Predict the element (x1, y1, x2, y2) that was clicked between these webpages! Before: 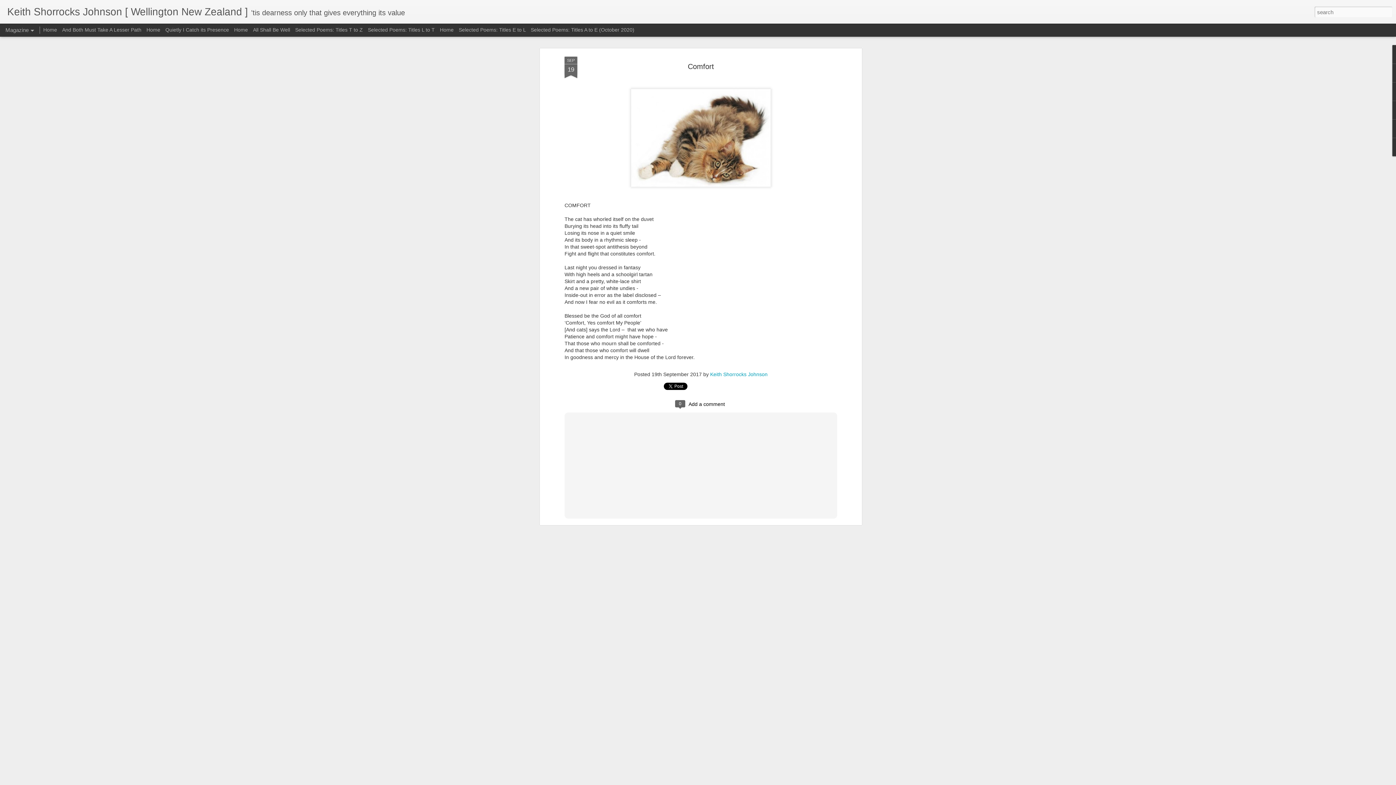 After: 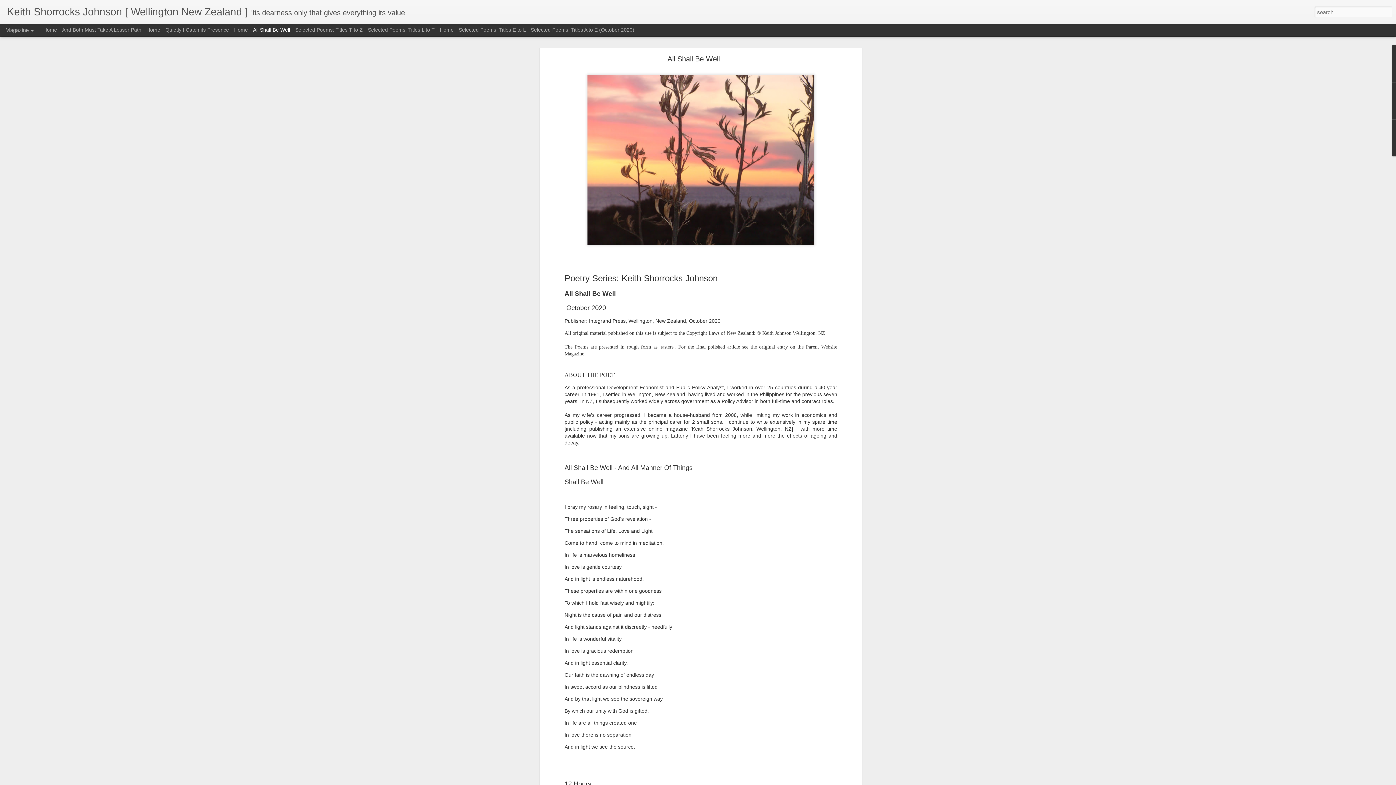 Action: bbox: (253, 26, 290, 32) label: All Shall Be Well